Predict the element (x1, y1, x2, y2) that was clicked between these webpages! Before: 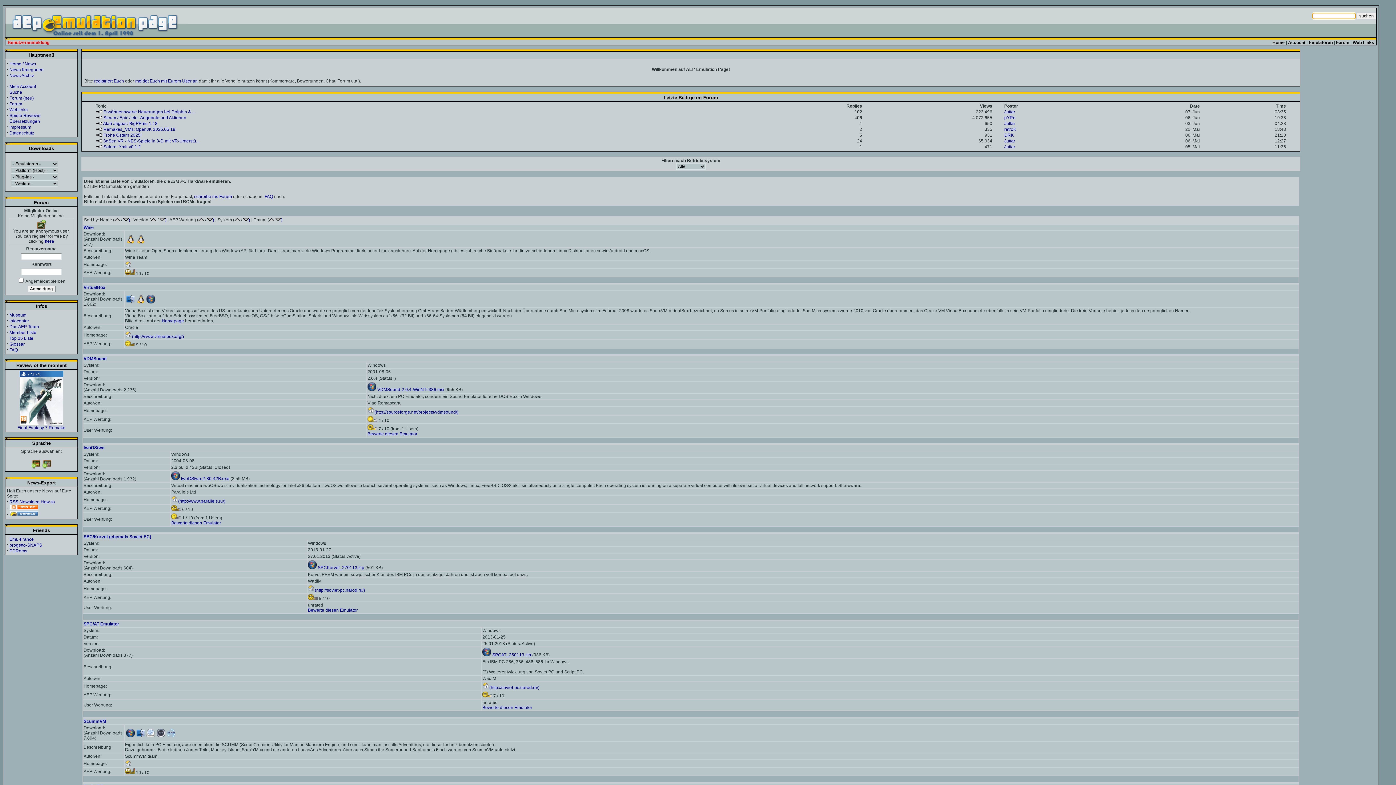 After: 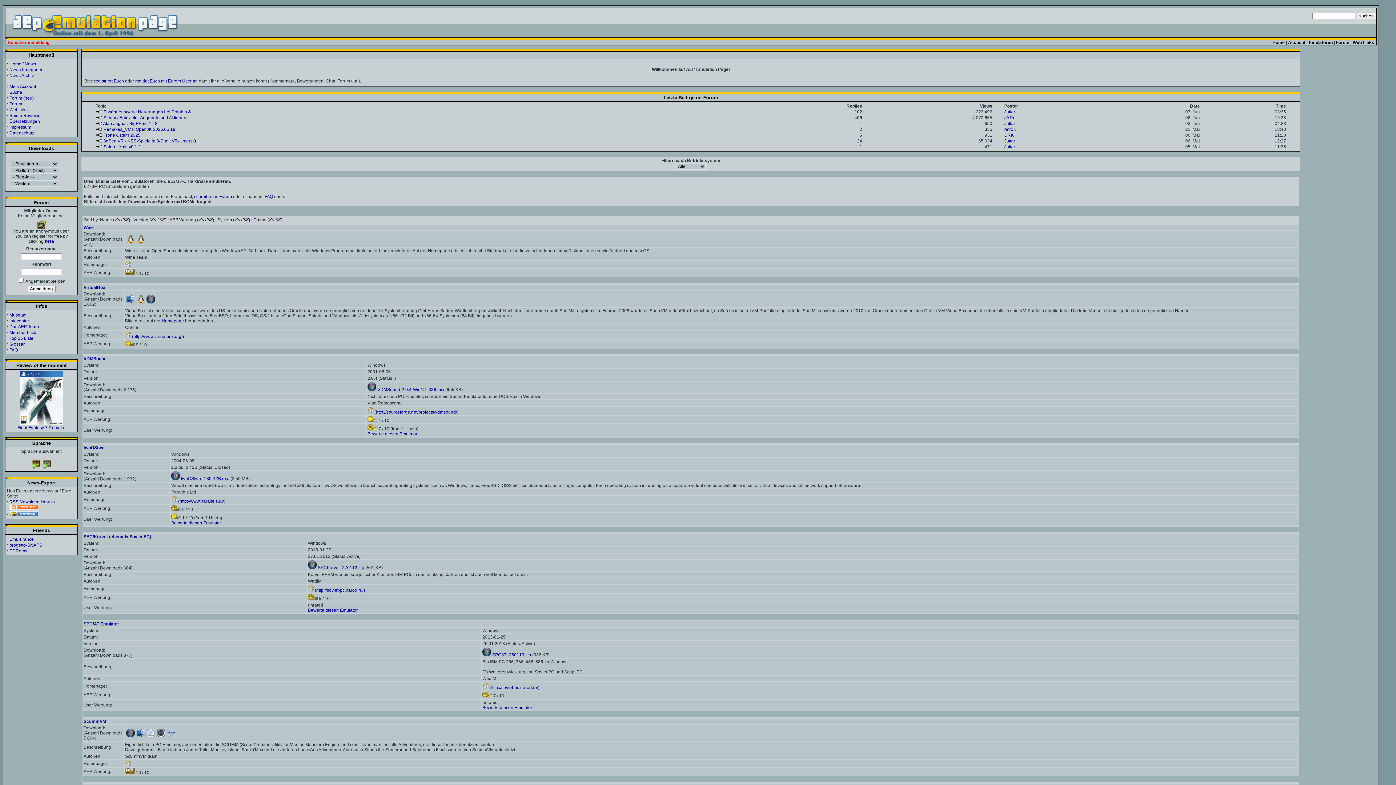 Action: bbox: (125, 264, 132, 269)